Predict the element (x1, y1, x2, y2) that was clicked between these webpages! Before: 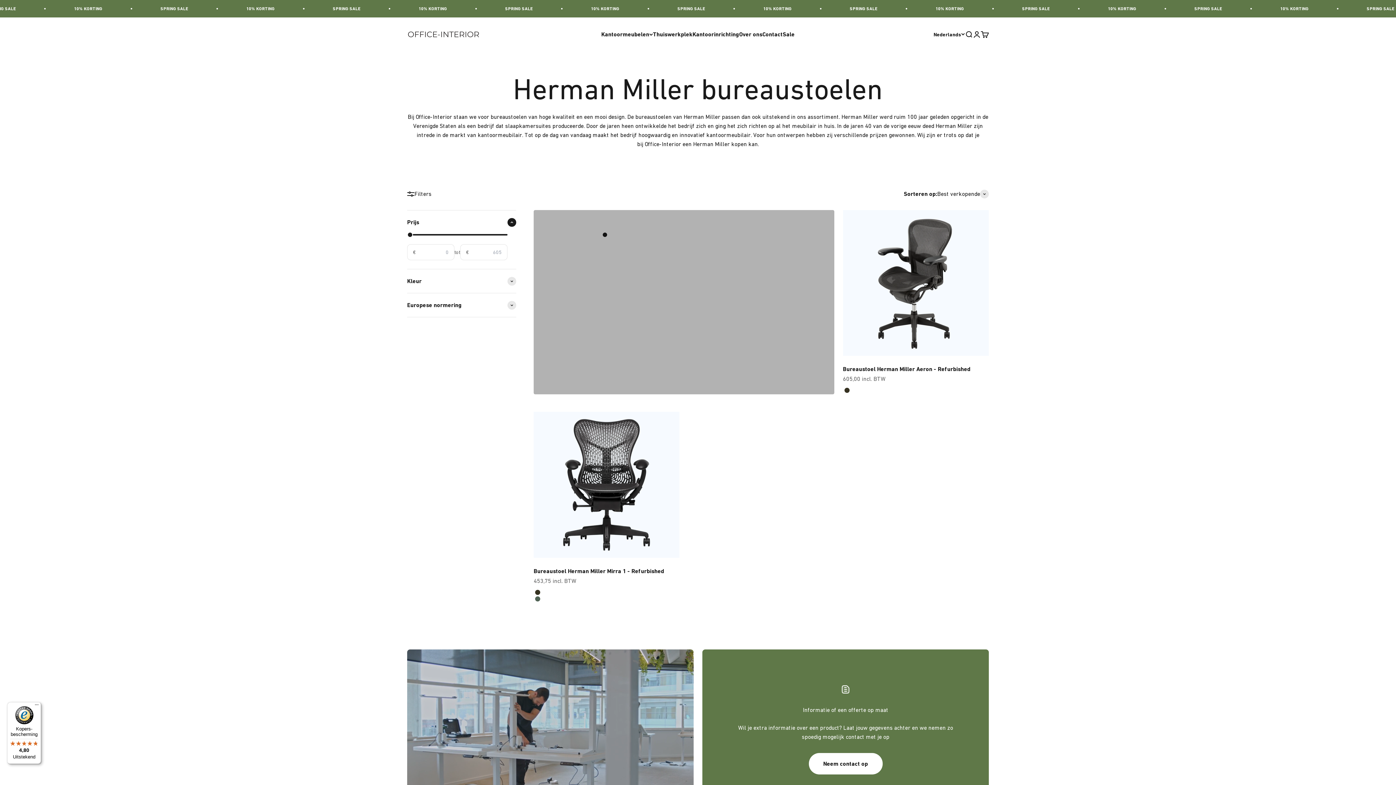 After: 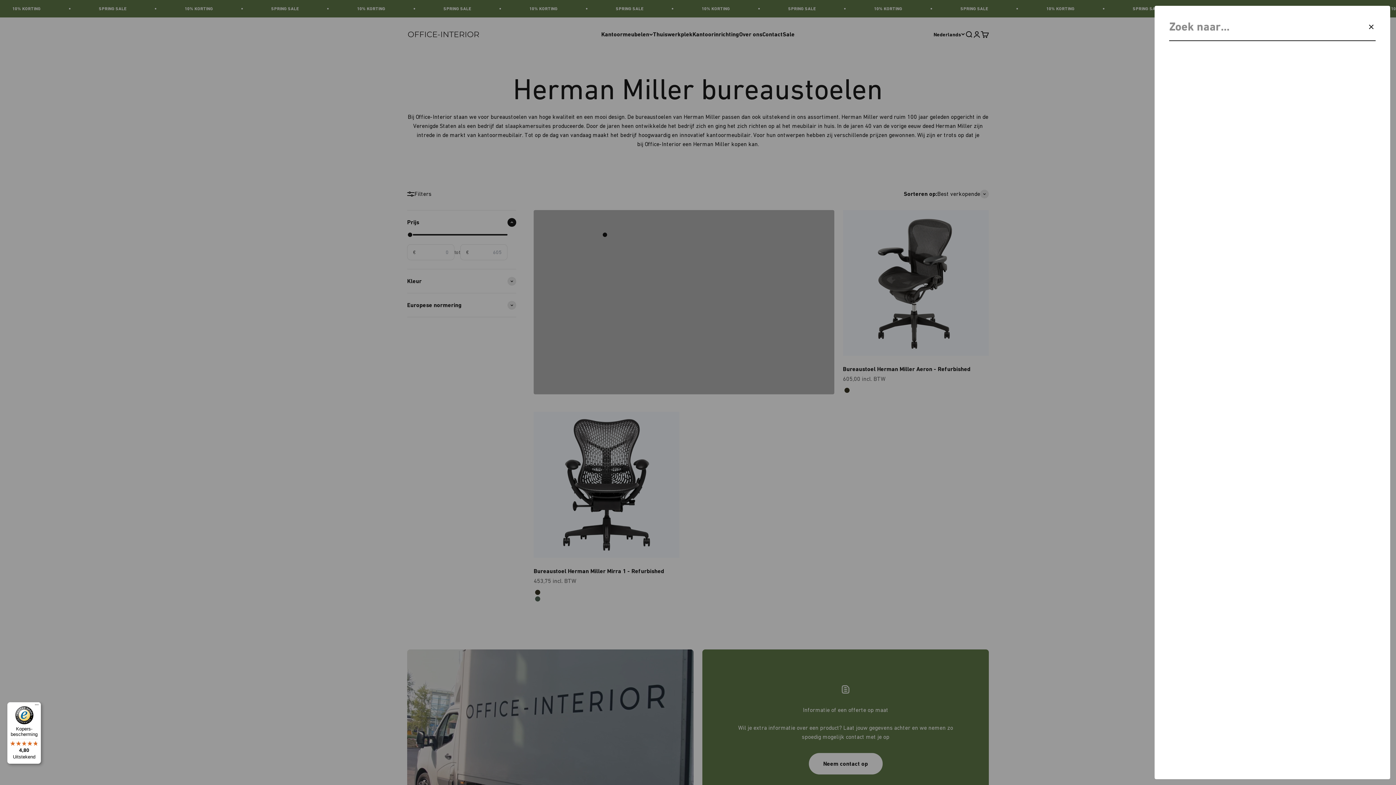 Action: bbox: (965, 30, 973, 38) label: Zoeken